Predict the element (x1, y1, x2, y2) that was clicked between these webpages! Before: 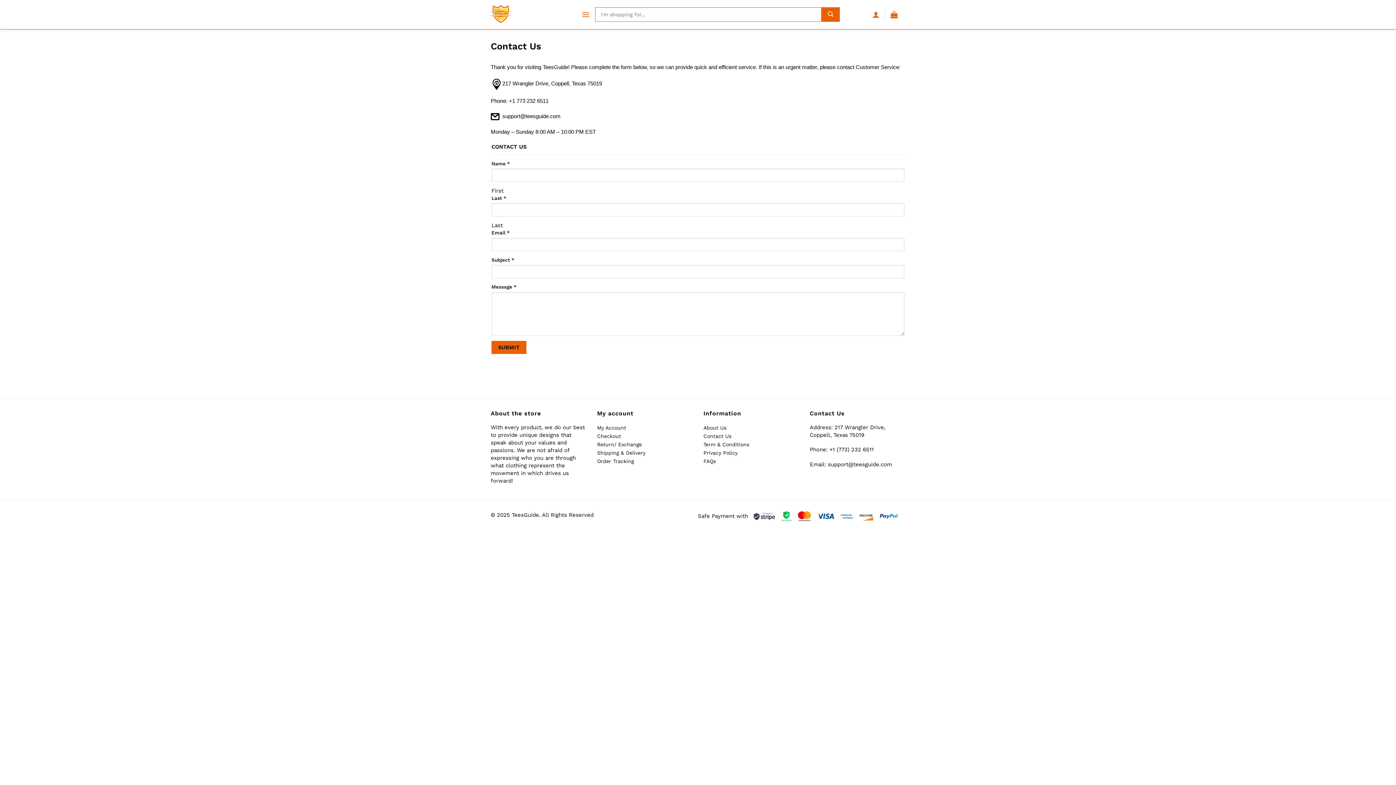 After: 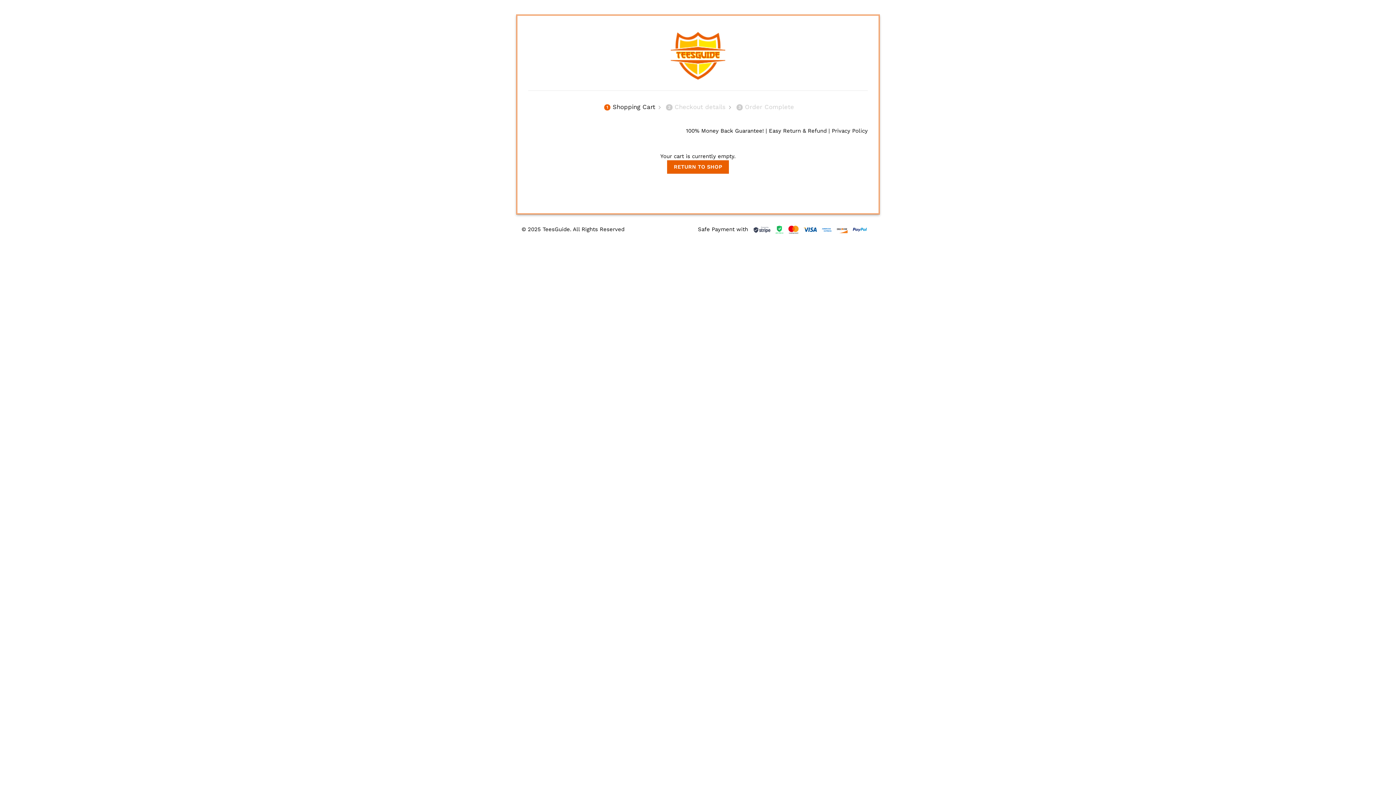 Action: label: Checkout bbox: (597, 432, 621, 440)